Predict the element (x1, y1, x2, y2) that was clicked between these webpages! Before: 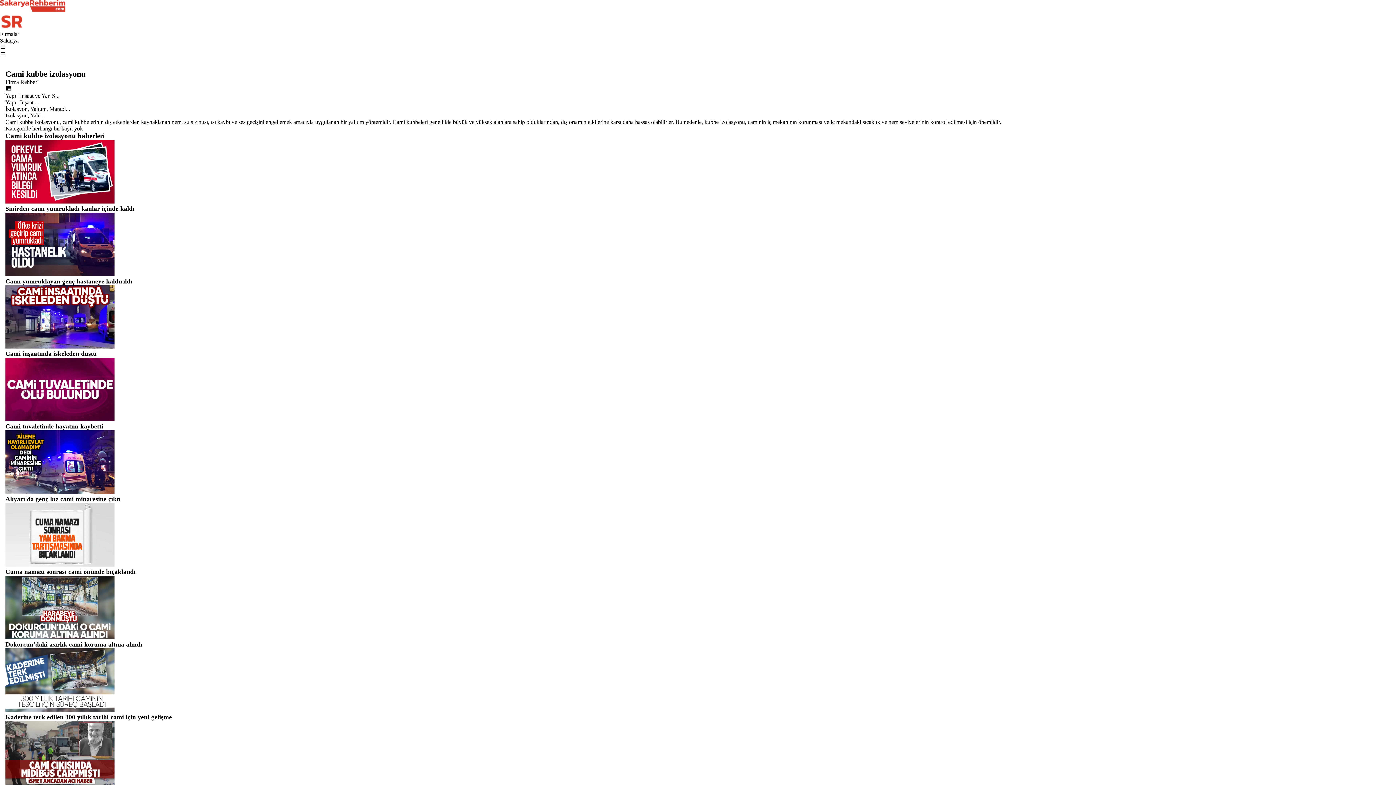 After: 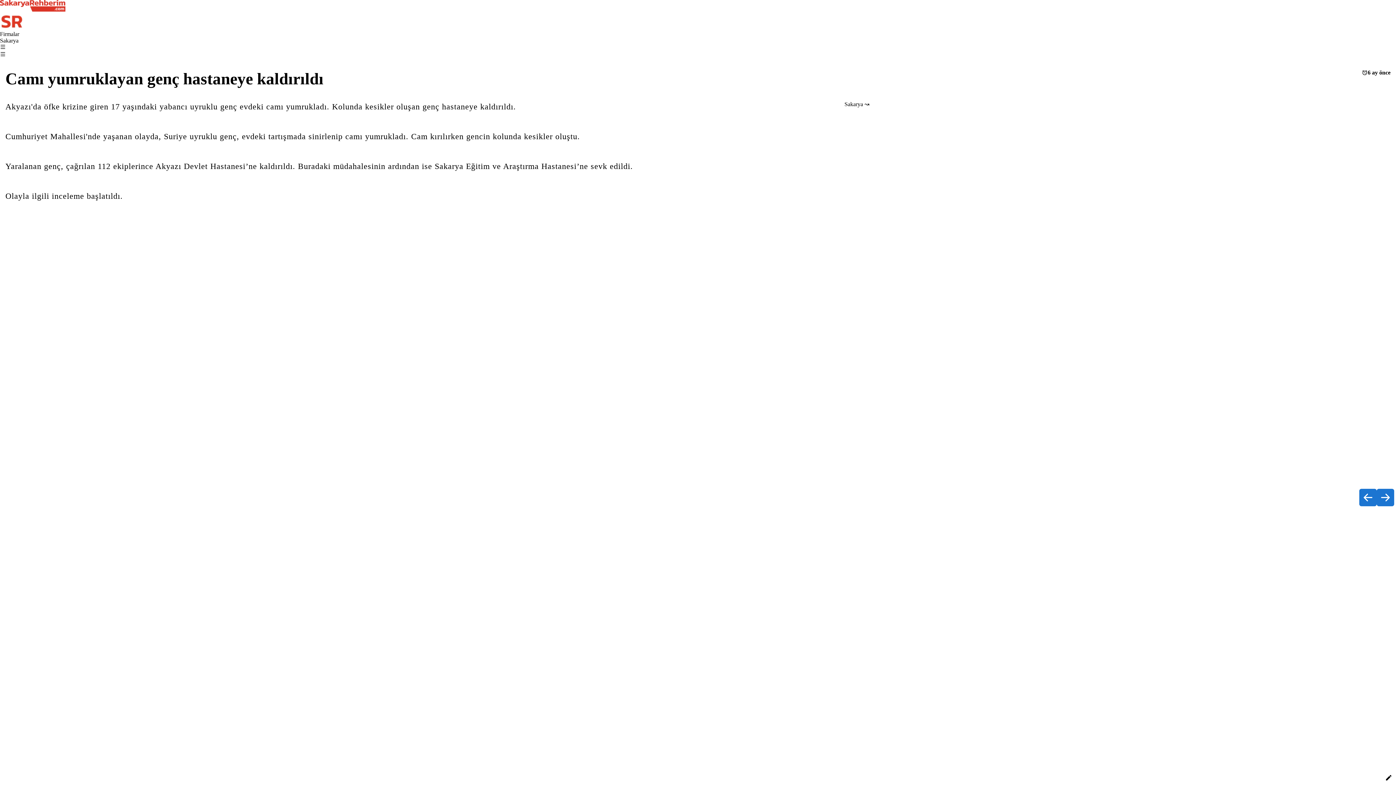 Action: bbox: (5, 271, 114, 277)